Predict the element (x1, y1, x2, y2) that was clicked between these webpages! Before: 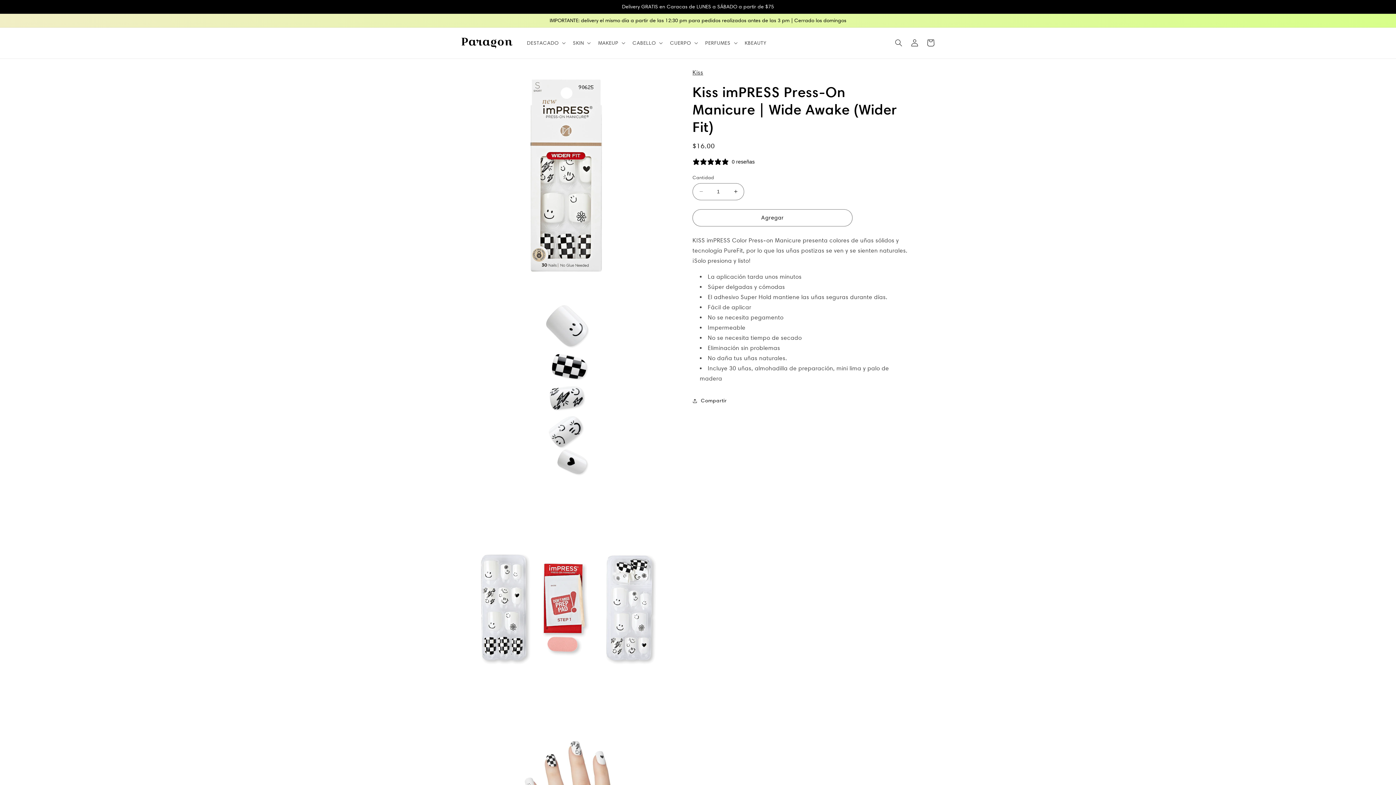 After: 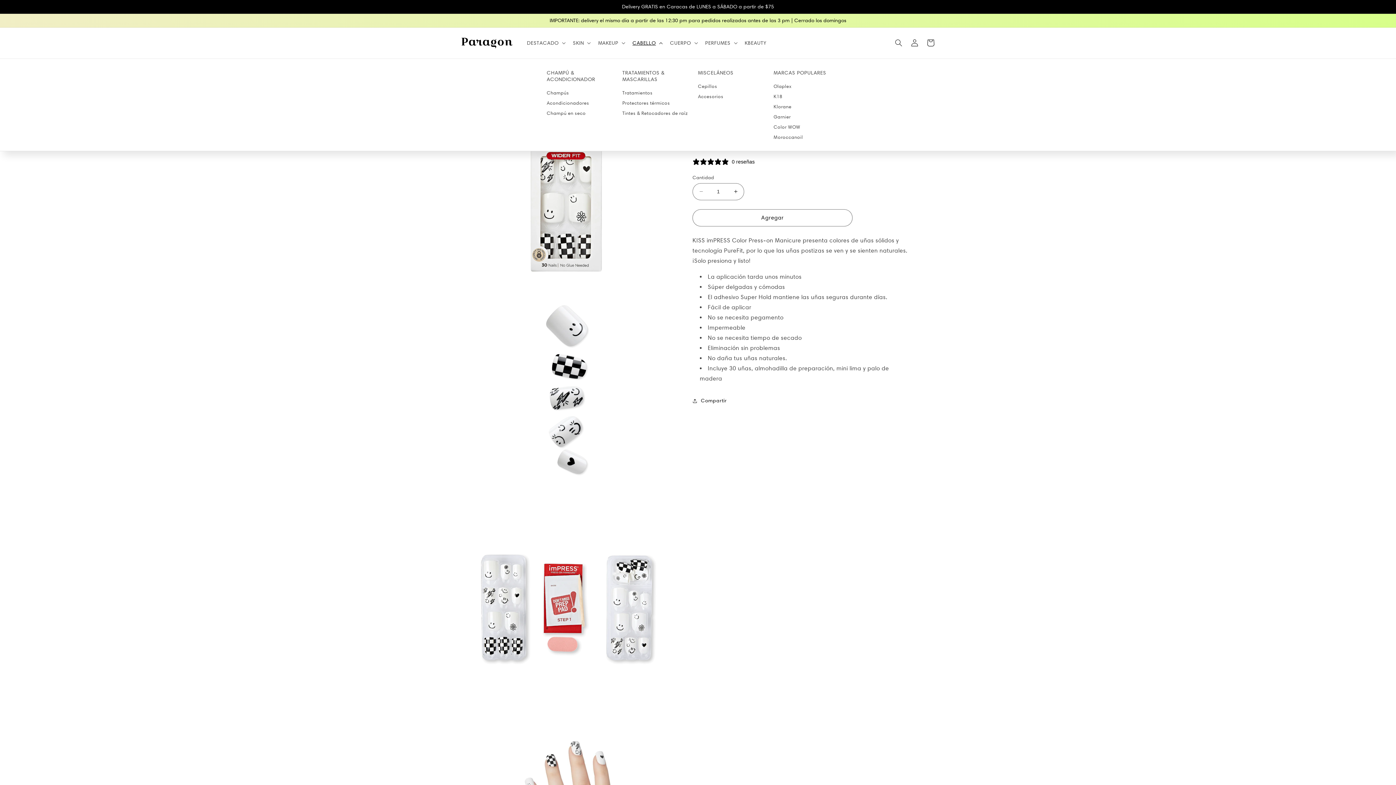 Action: bbox: (628, 35, 665, 50) label: CABELLO